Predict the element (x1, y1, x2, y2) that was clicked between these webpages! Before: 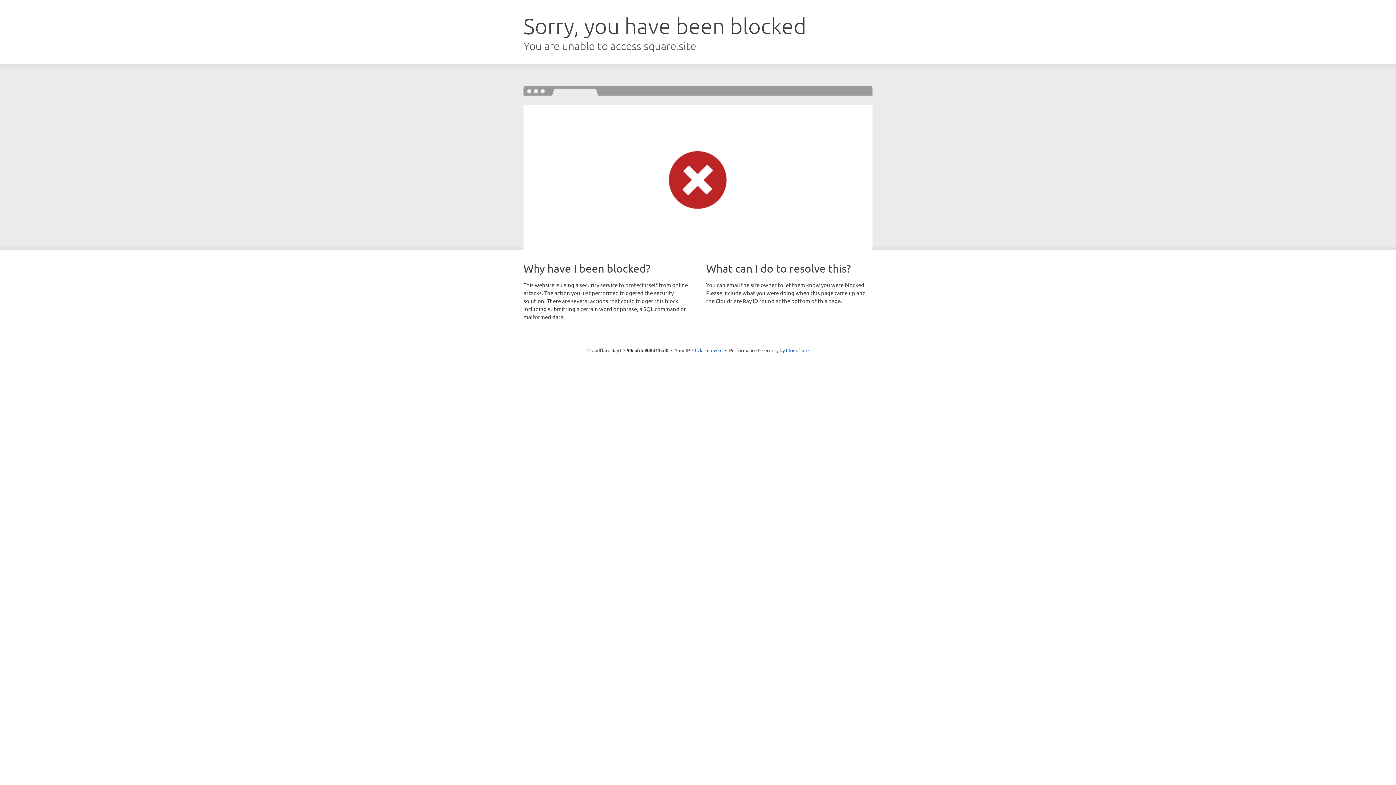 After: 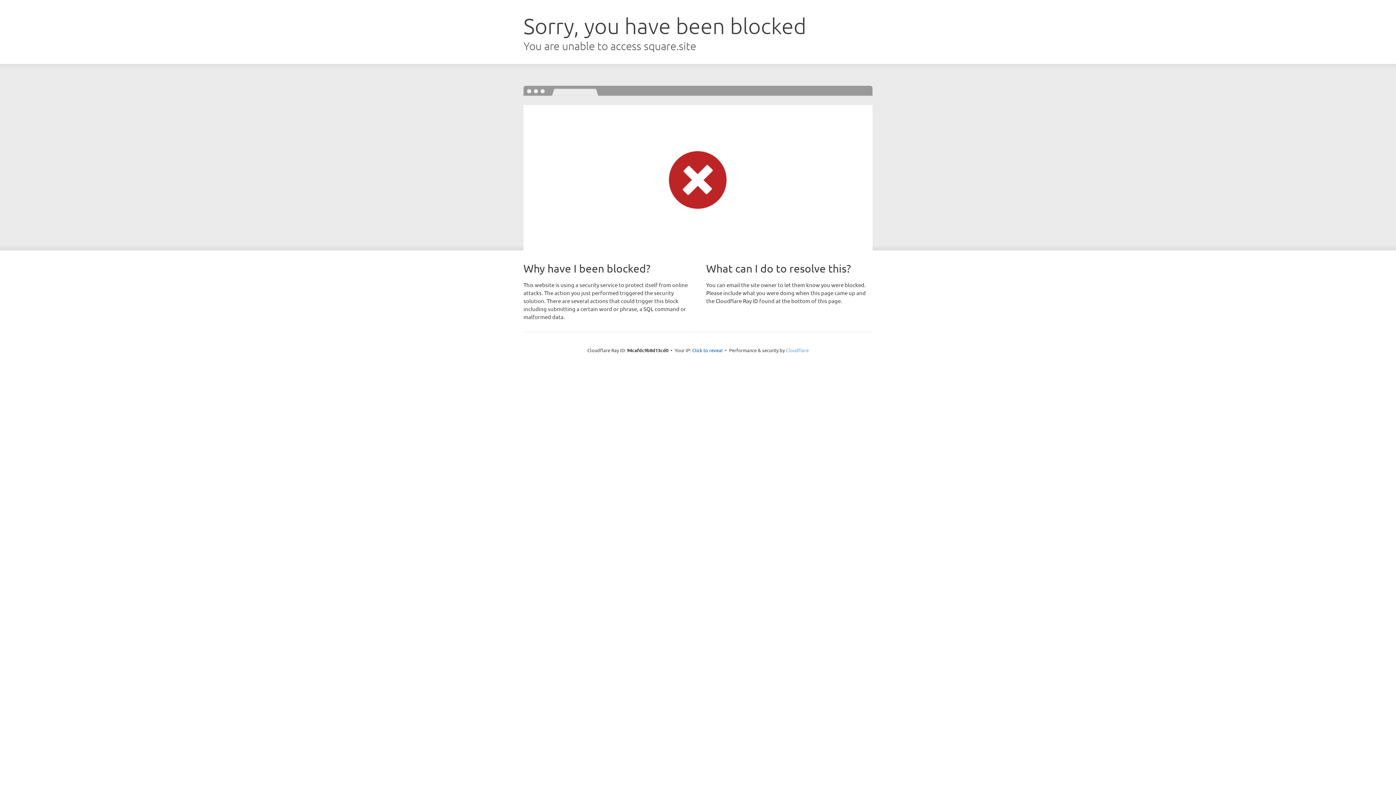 Action: label: Cloudflare bbox: (786, 347, 808, 353)